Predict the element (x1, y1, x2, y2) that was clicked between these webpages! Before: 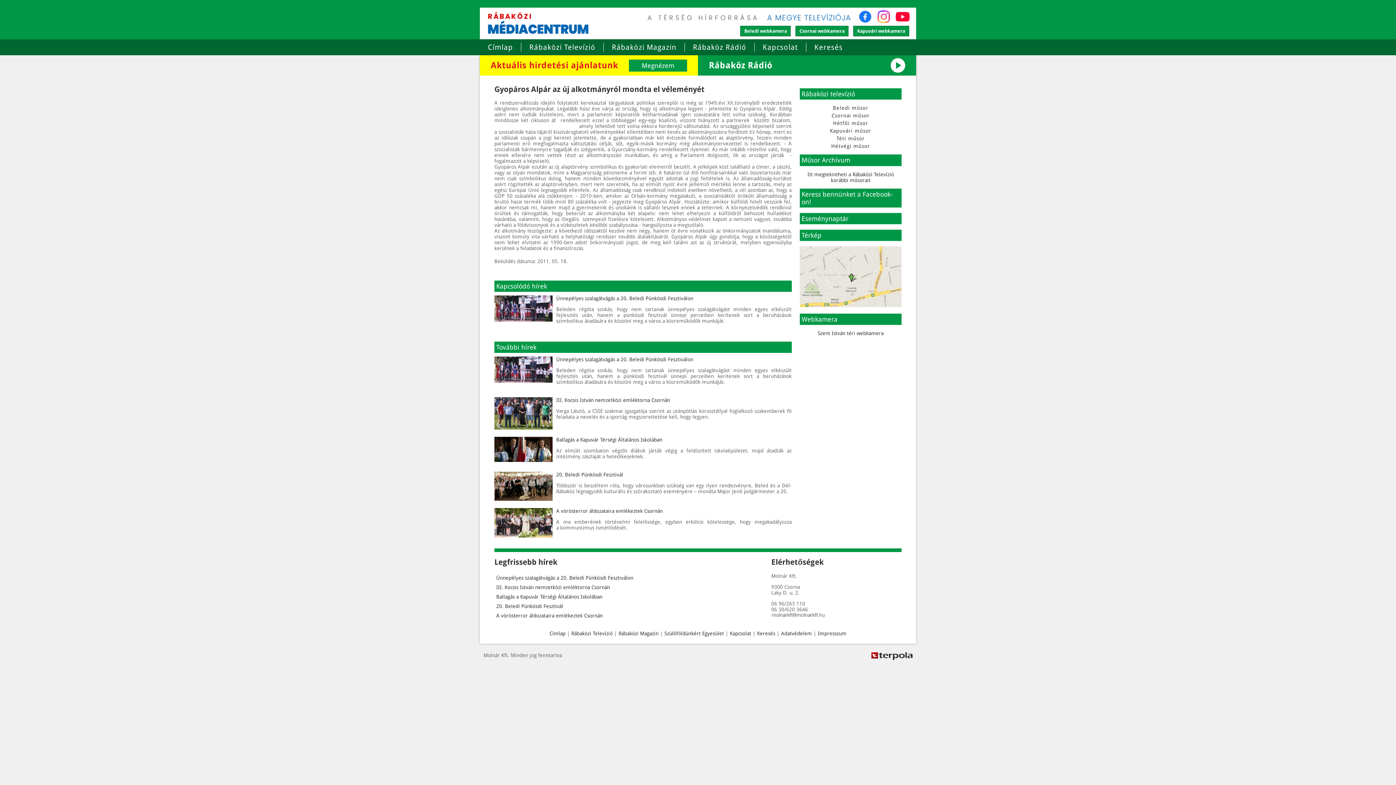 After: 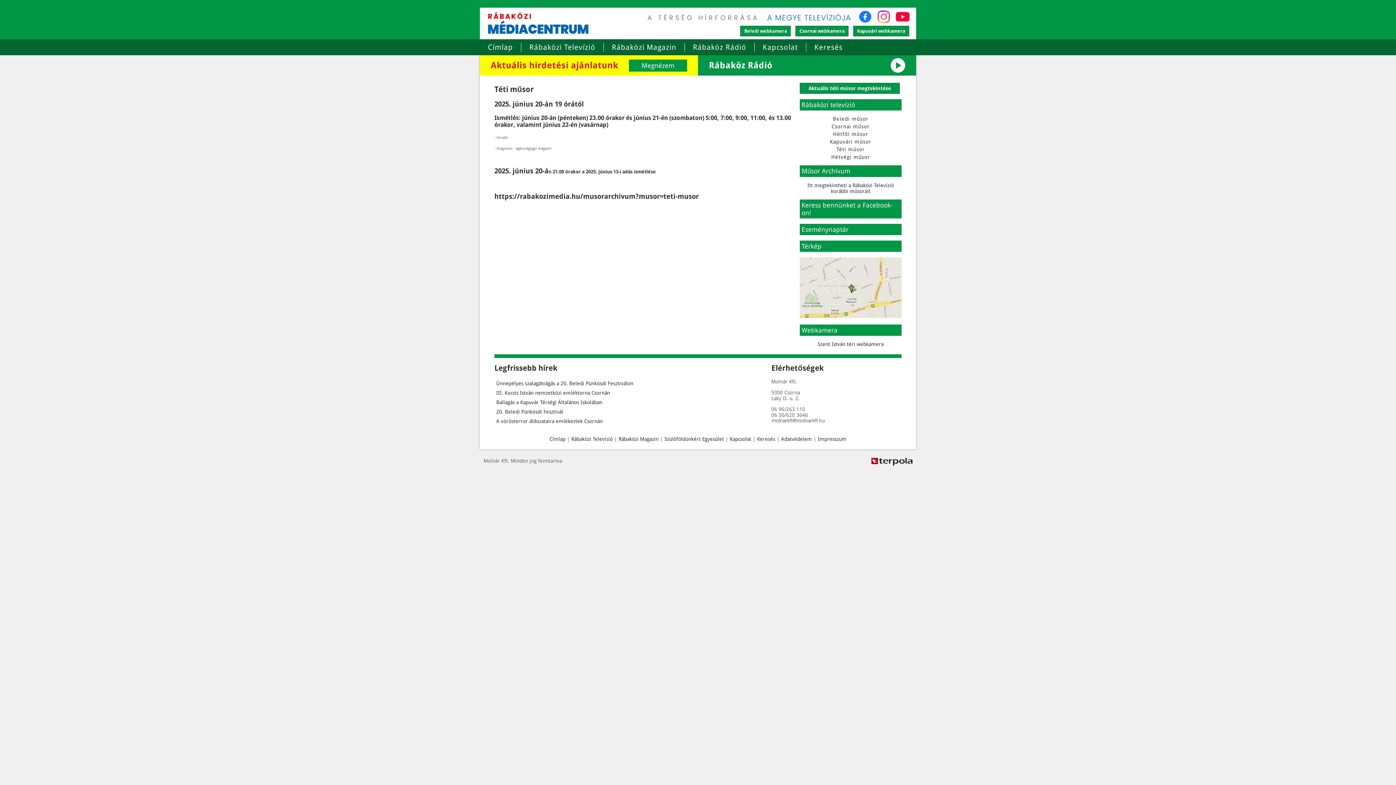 Action: bbox: (800, 135, 901, 141) label: Téti műsor